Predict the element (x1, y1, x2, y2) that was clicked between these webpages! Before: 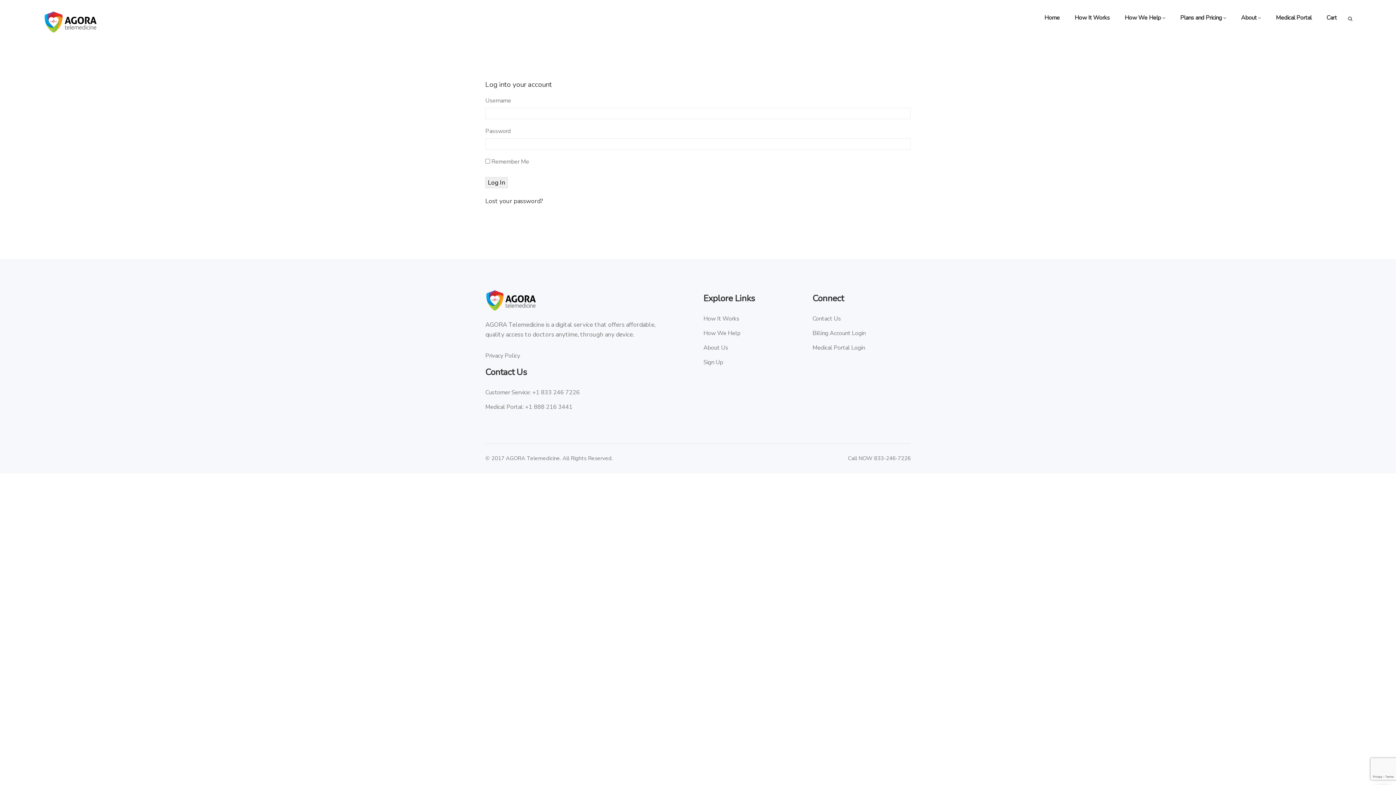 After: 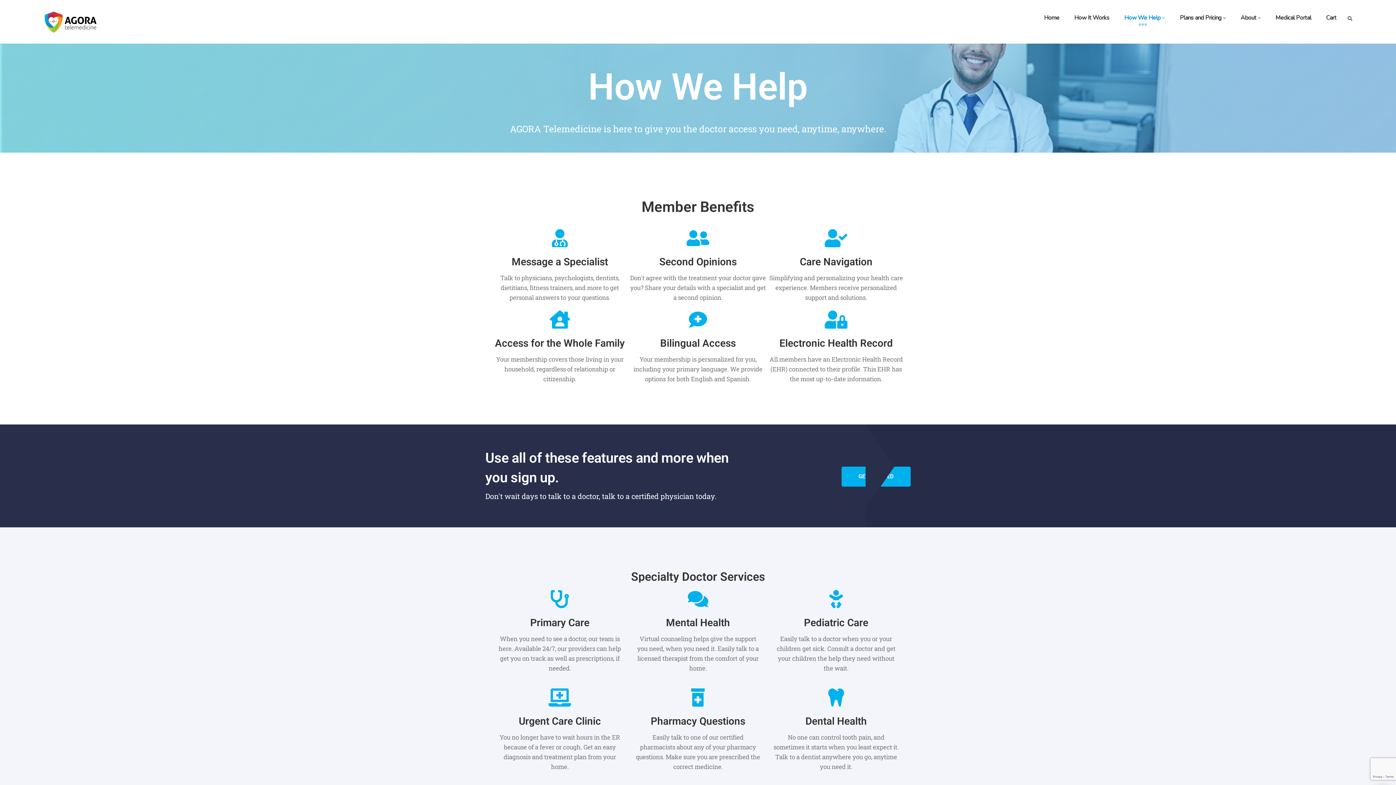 Action: label: How We Help bbox: (1117, 0, 1173, 36)